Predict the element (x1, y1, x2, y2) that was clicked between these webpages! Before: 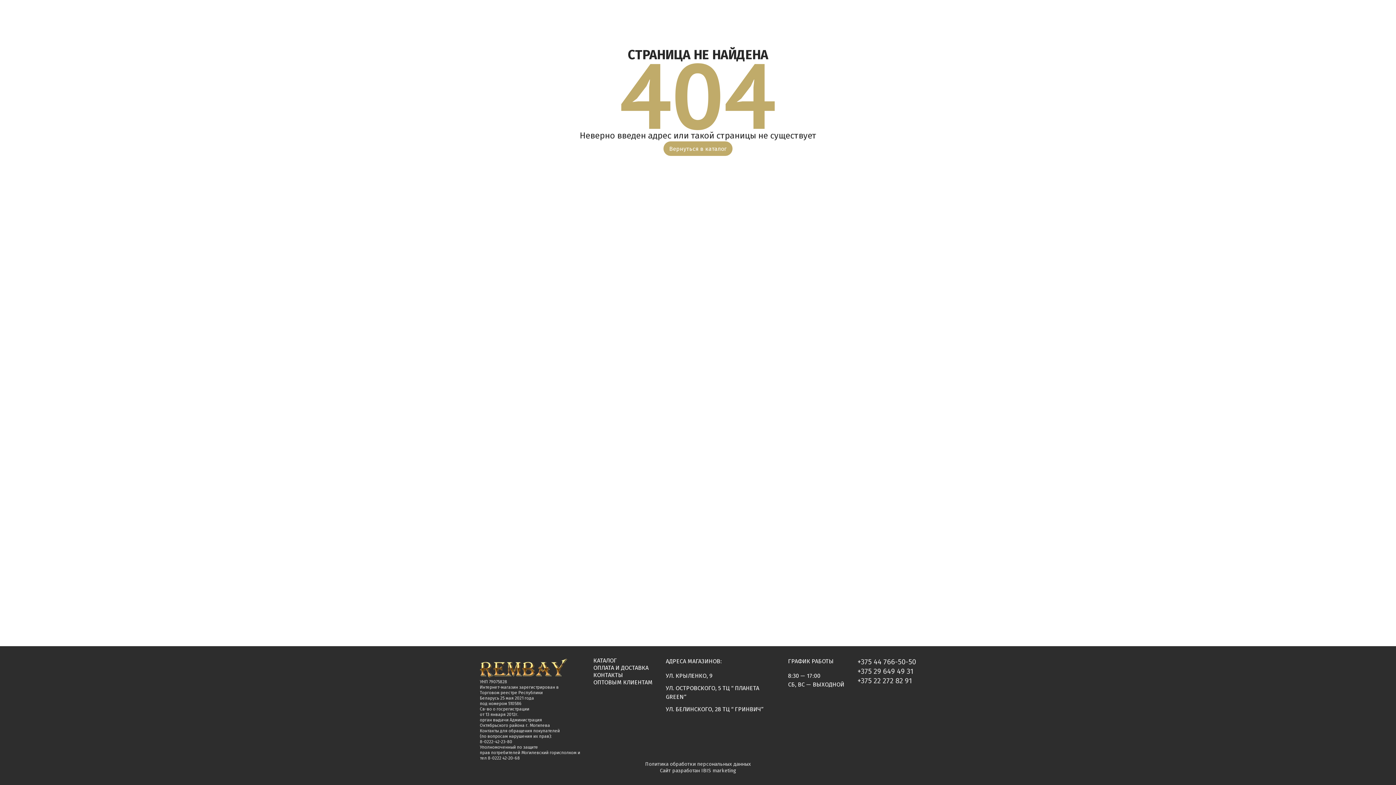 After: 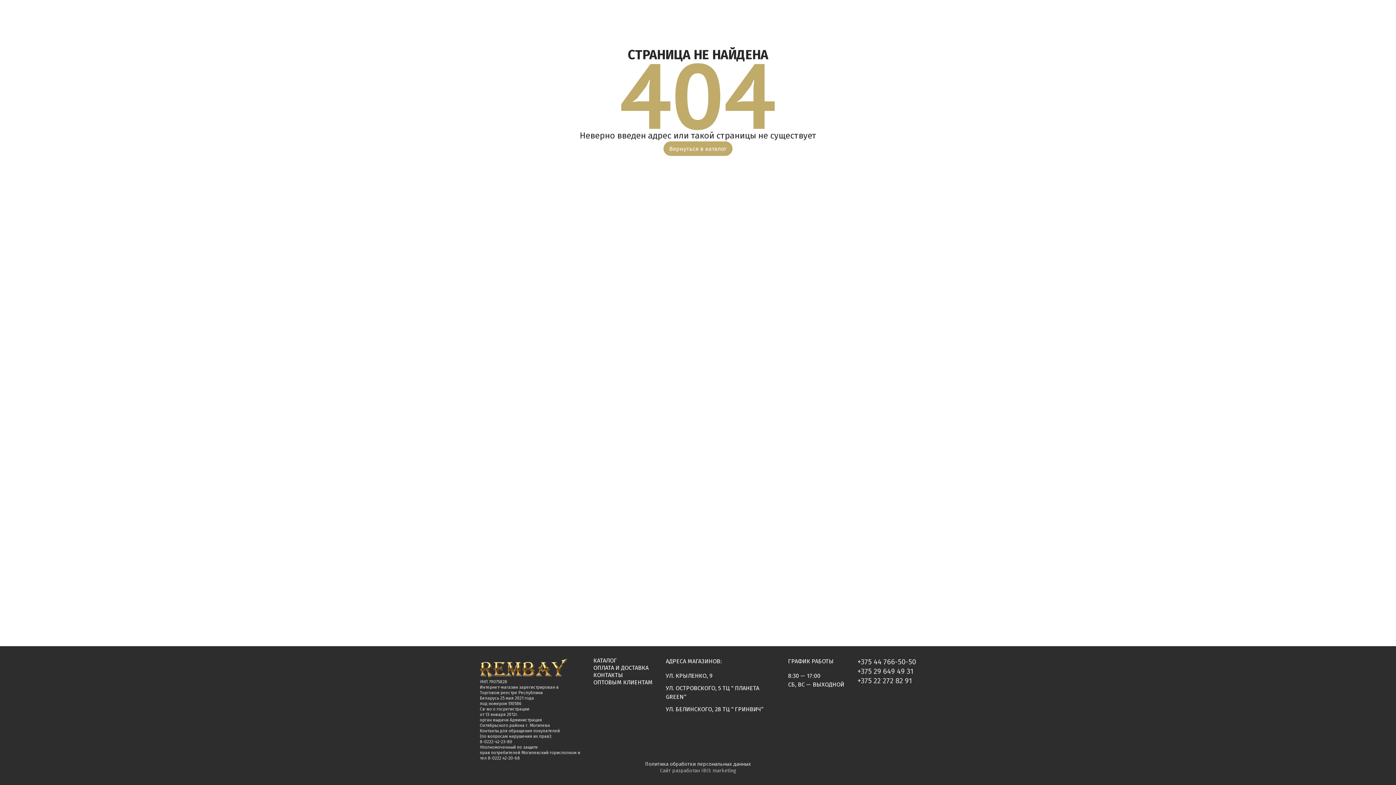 Action: bbox: (660, 768, 736, 774) label: Cайт разработан IBIS marketing